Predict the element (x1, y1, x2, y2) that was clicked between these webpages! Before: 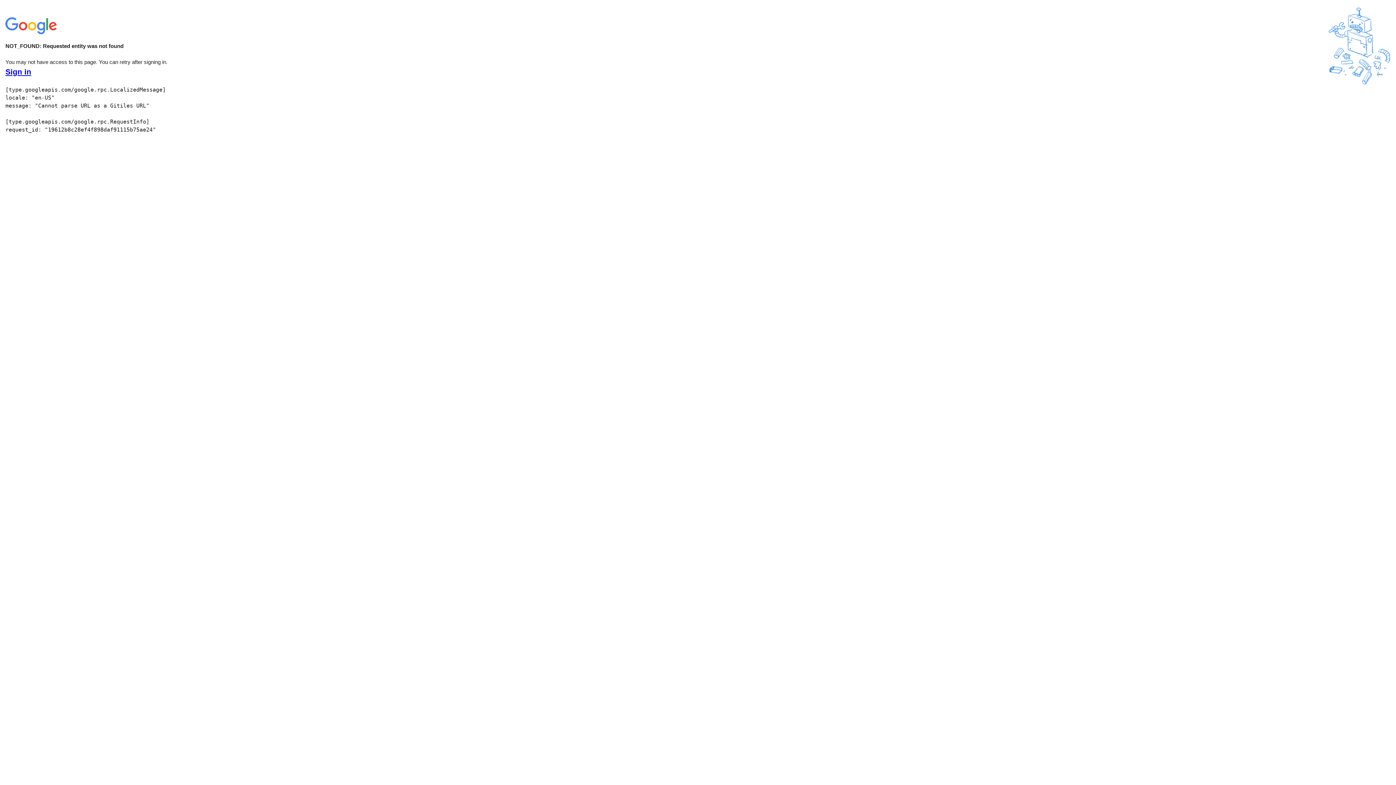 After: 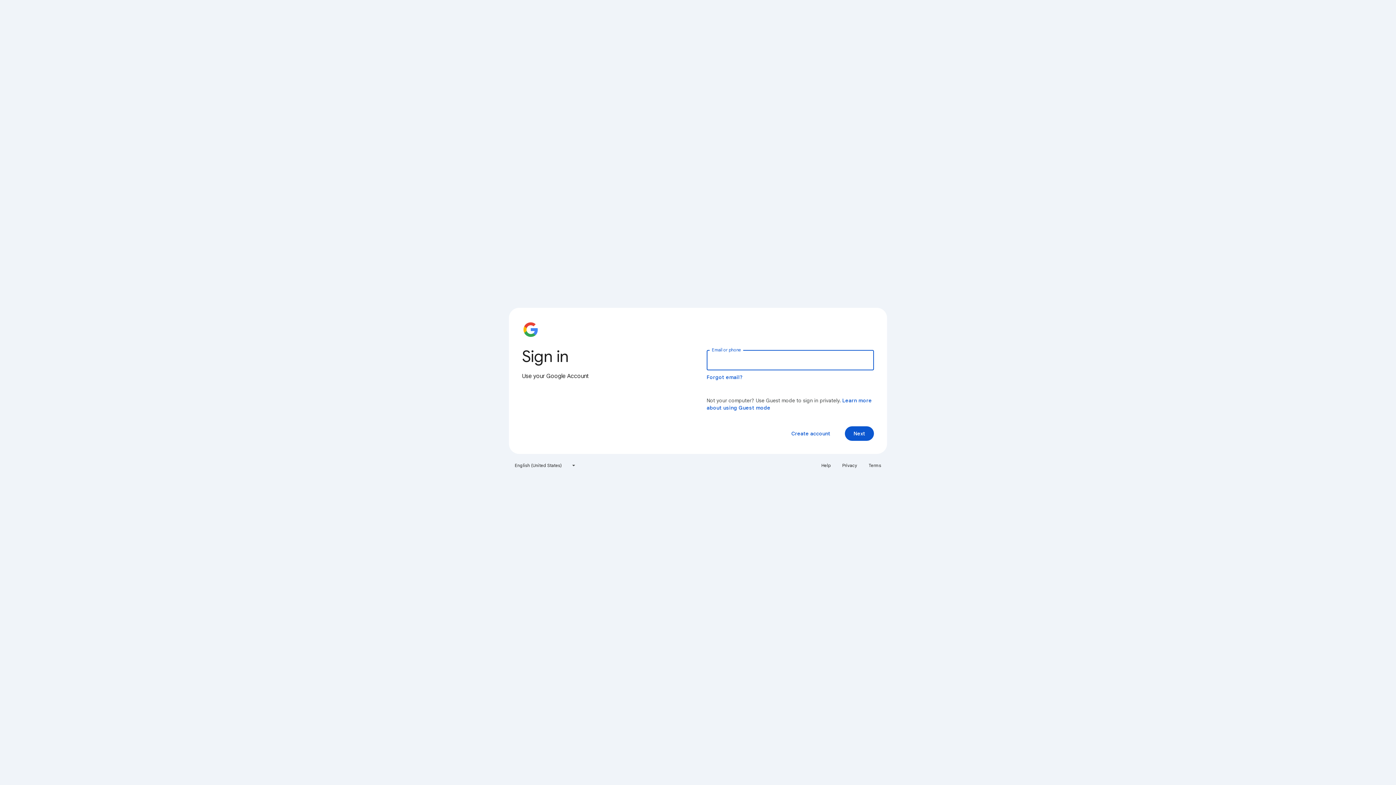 Action: label: Sign in bbox: (5, 68, 31, 76)